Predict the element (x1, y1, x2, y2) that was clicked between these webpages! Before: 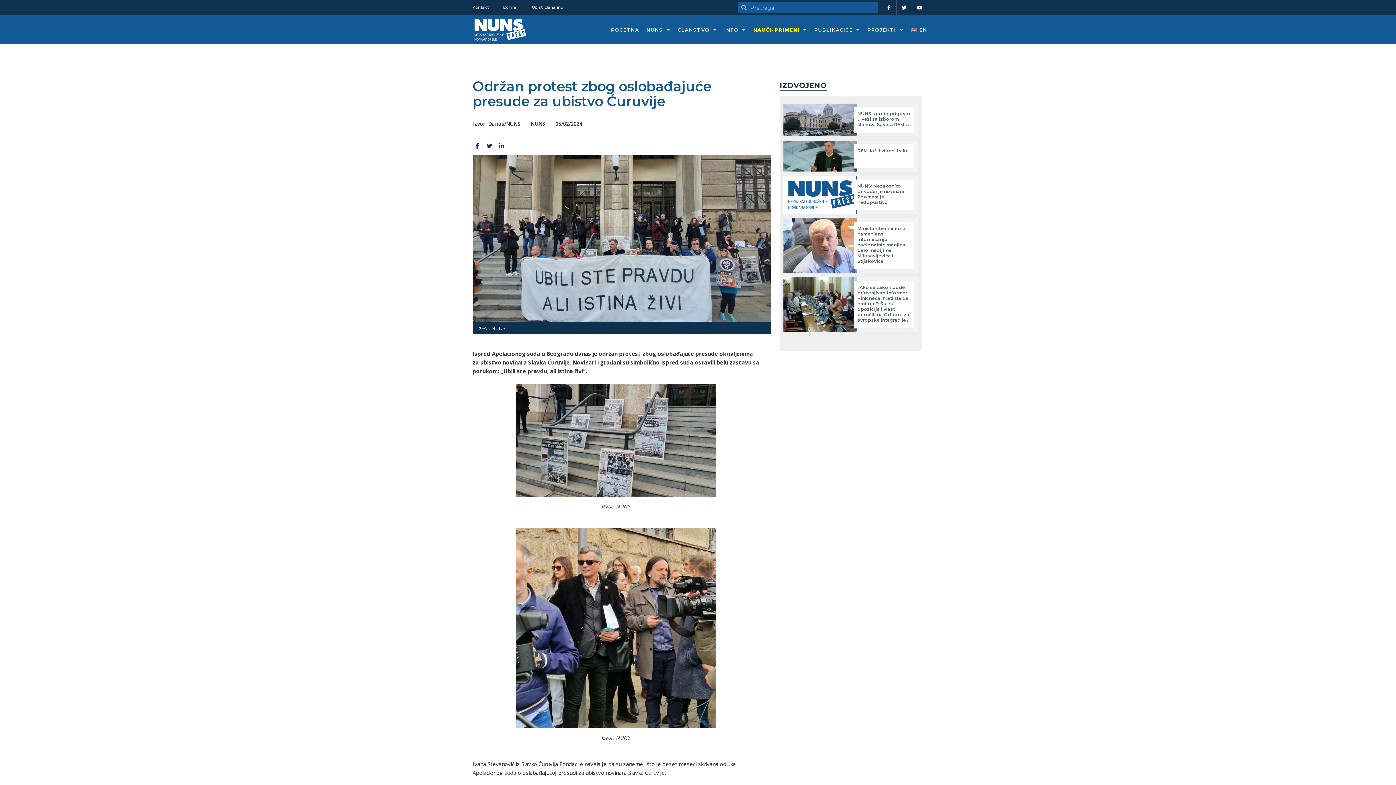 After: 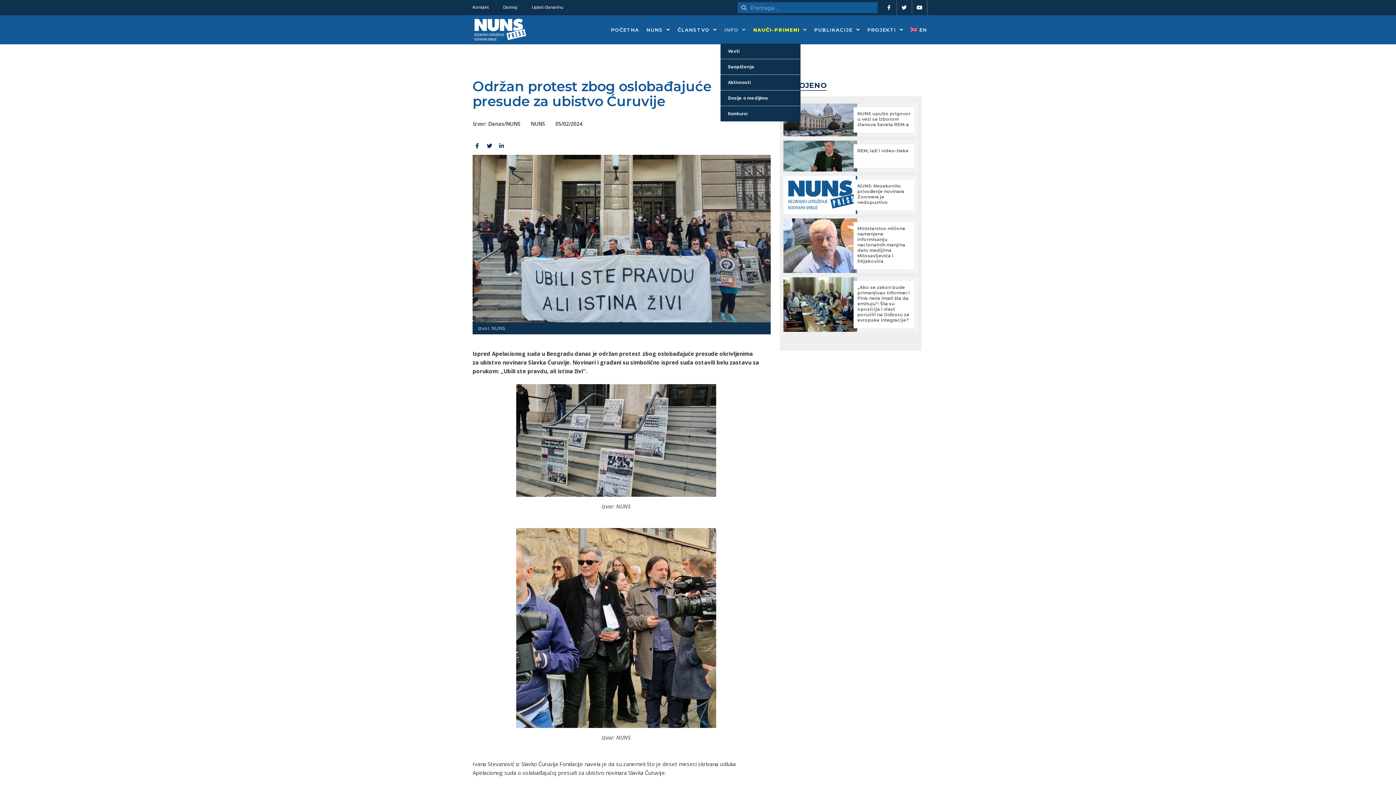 Action: bbox: (720, 16, 749, 43) label: INFO